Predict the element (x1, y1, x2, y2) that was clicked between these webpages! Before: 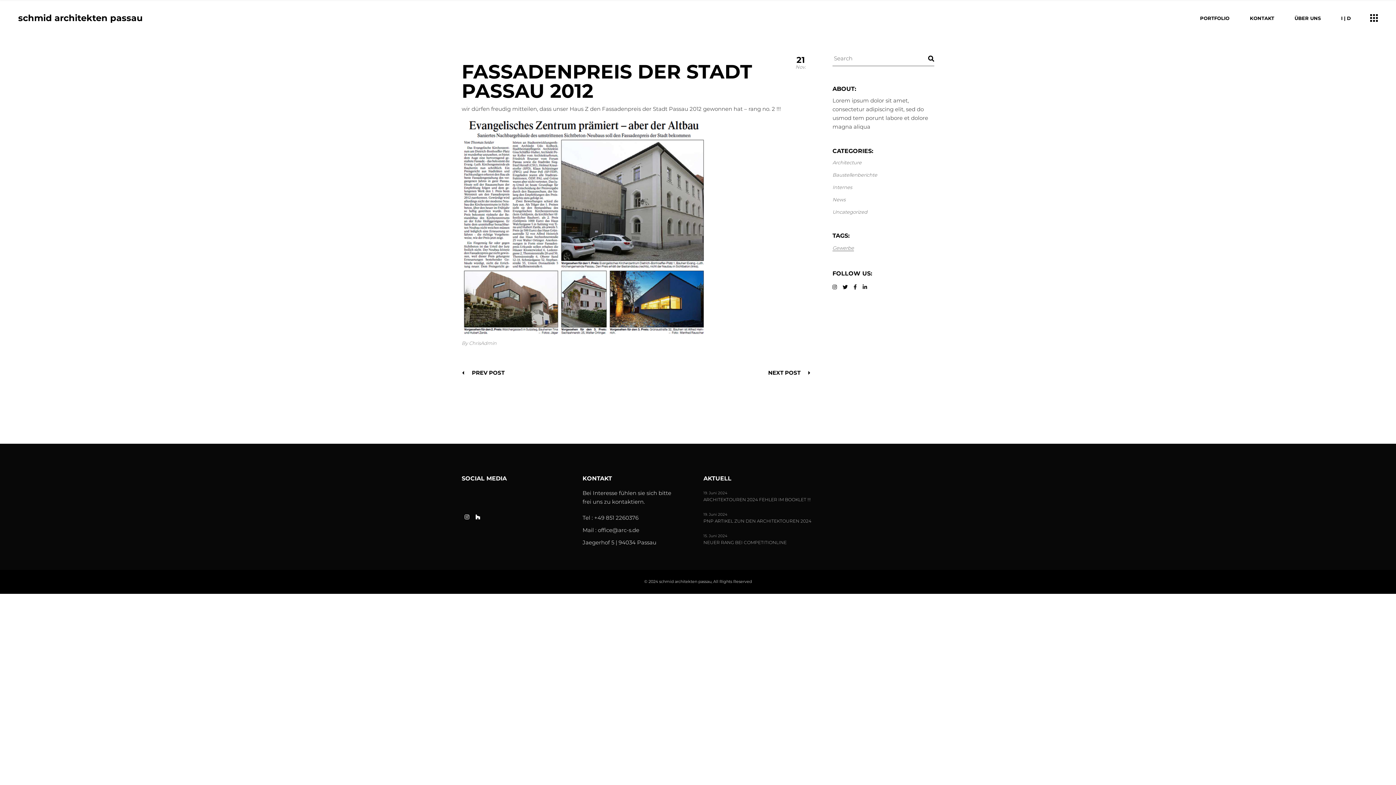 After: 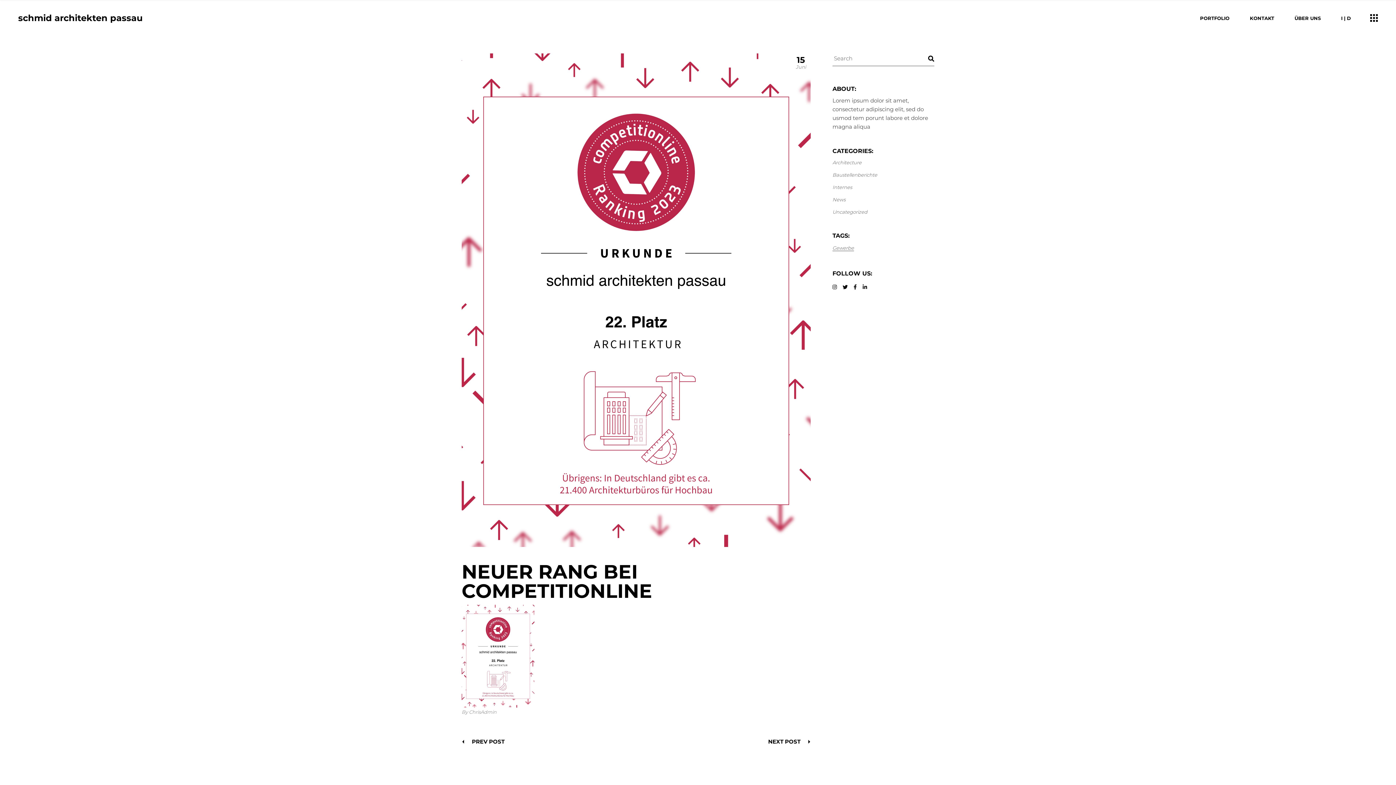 Action: label: NEUER RANG BEI COMPETITIONLINE bbox: (703, 540, 786, 545)